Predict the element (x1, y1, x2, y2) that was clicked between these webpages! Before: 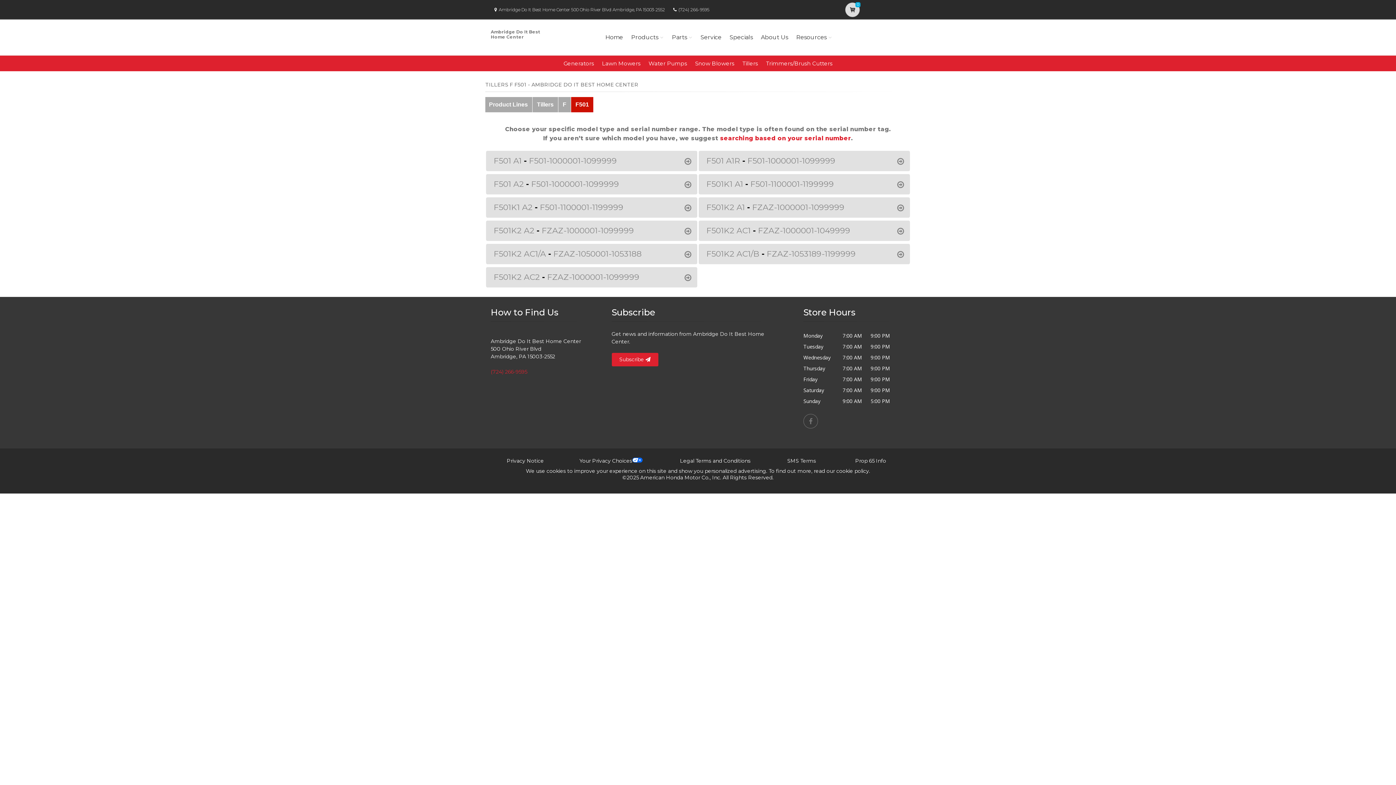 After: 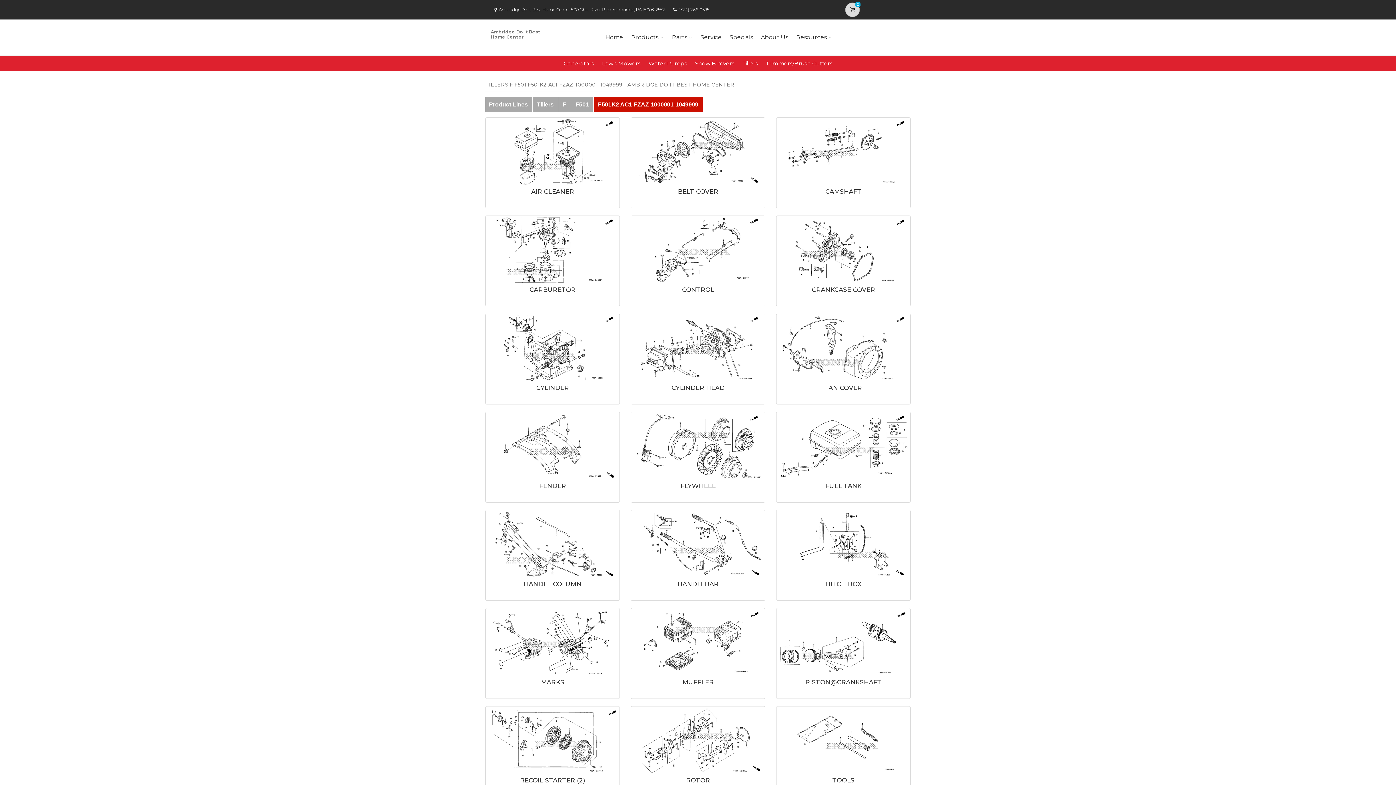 Action: bbox: (698, 220, 910, 241) label: F501K2 AC1 - FZAZ-1000001-1049999